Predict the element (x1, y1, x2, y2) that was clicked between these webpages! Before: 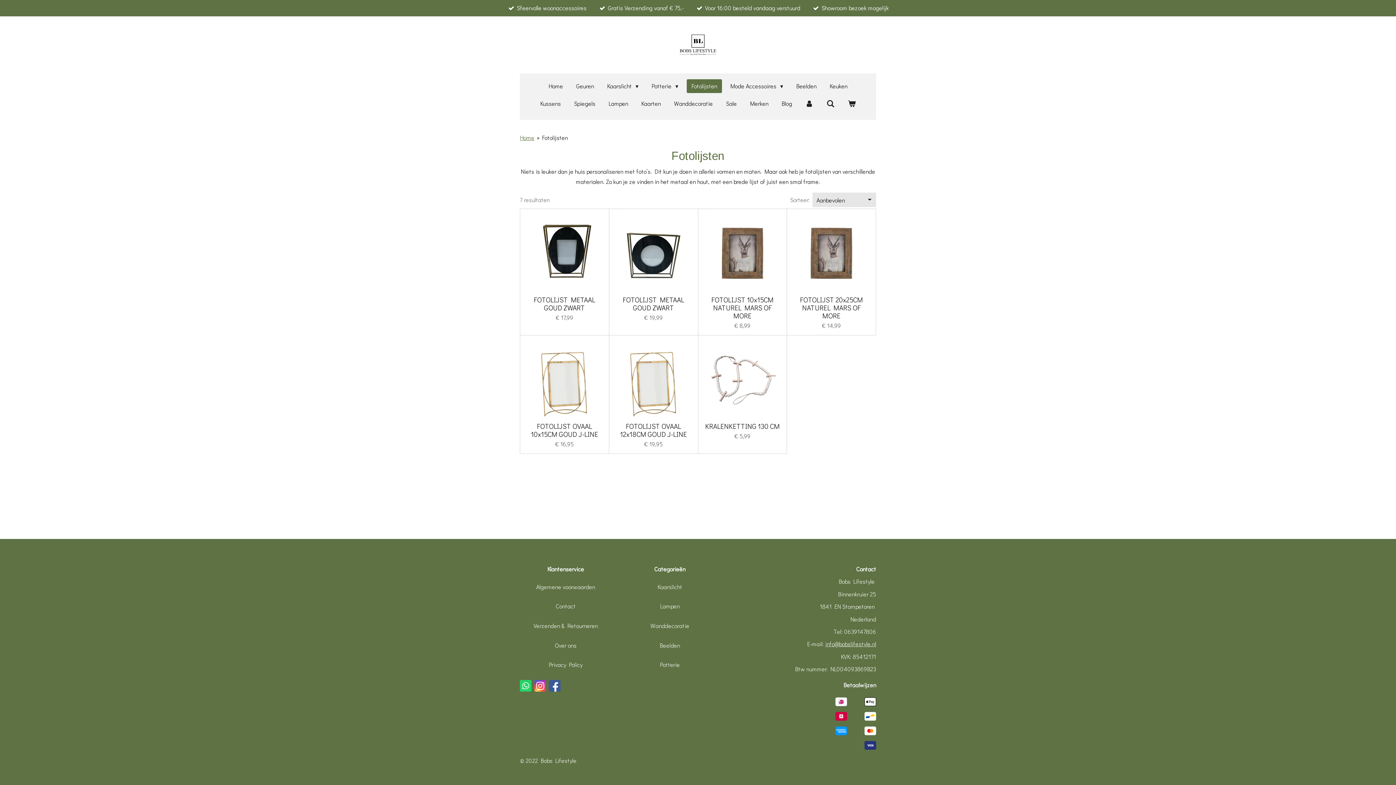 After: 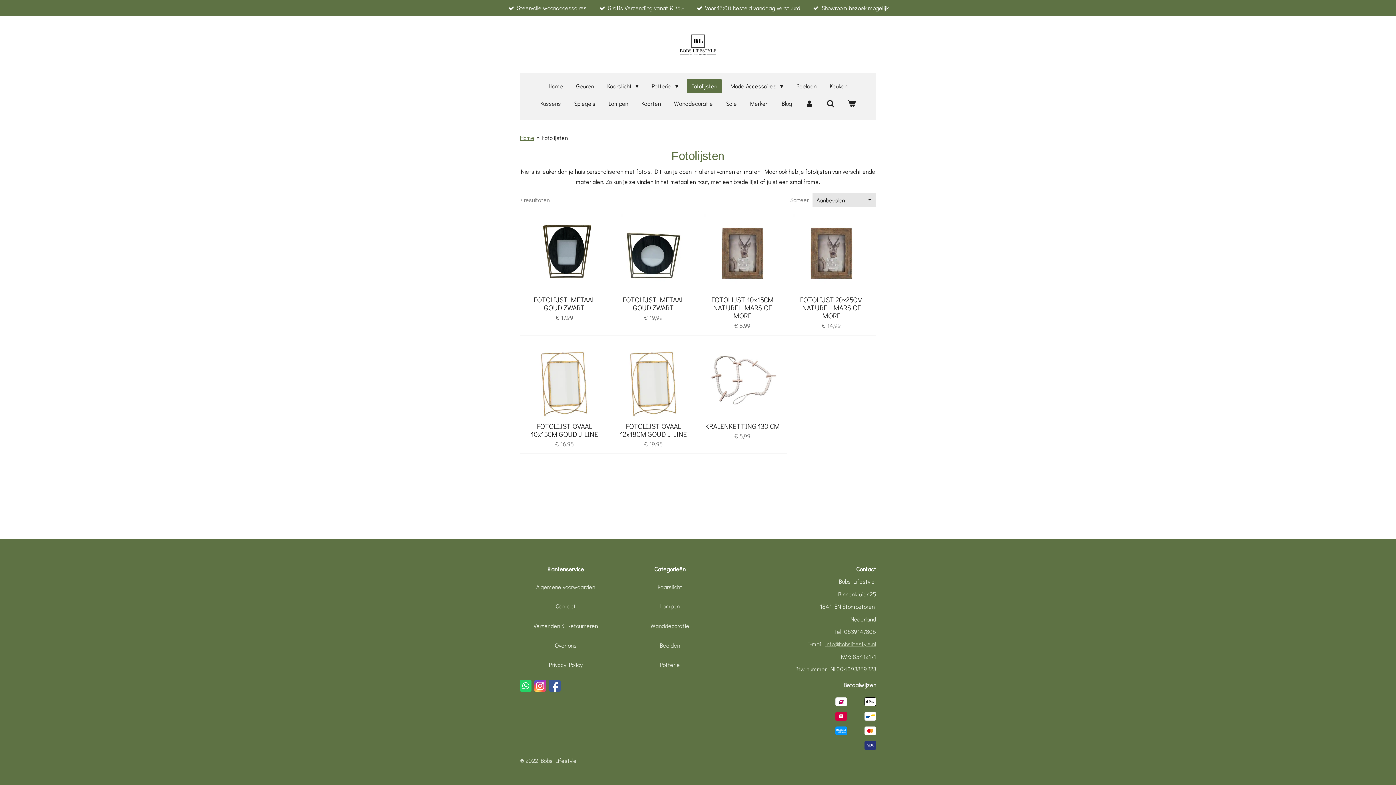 Action: label: info@bobslifestyle.nl bbox: (825, 640, 876, 648)